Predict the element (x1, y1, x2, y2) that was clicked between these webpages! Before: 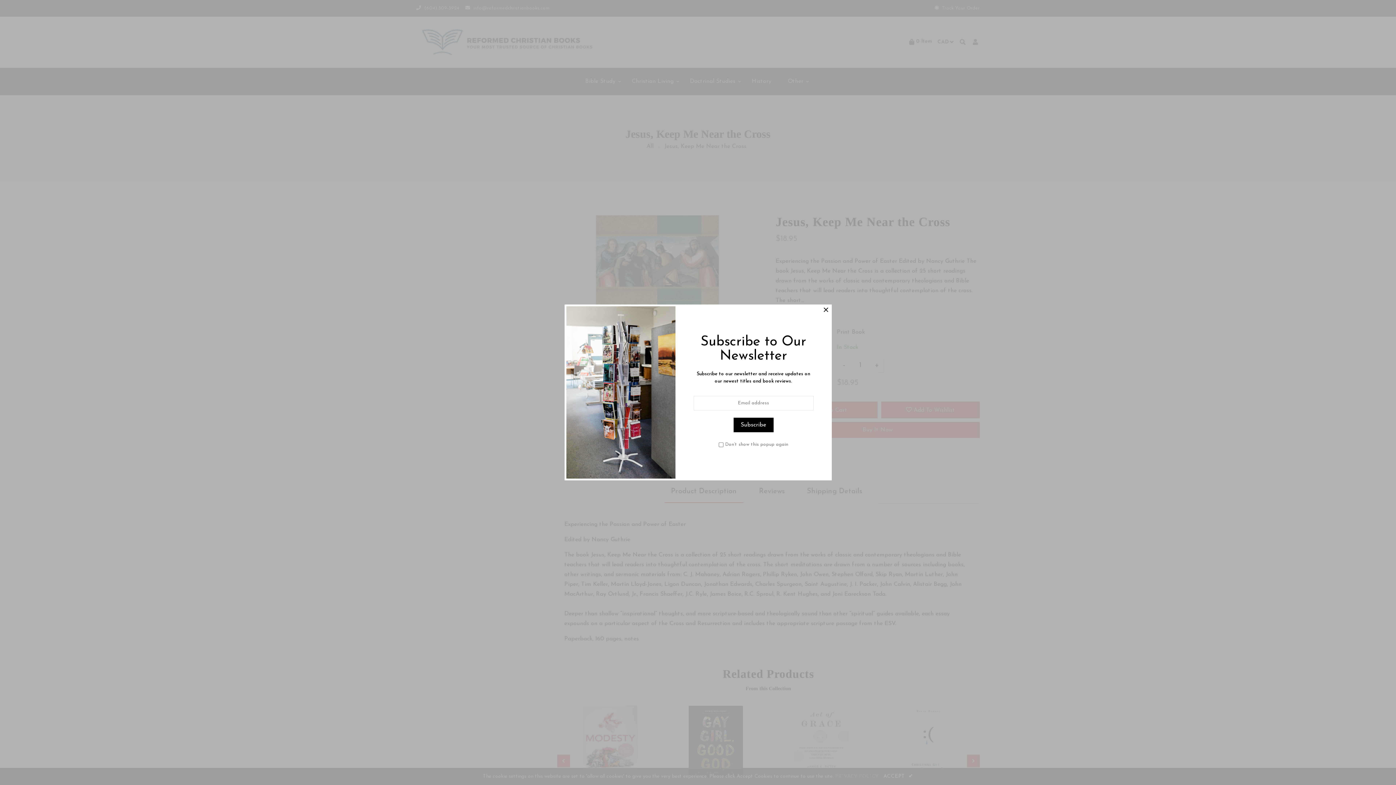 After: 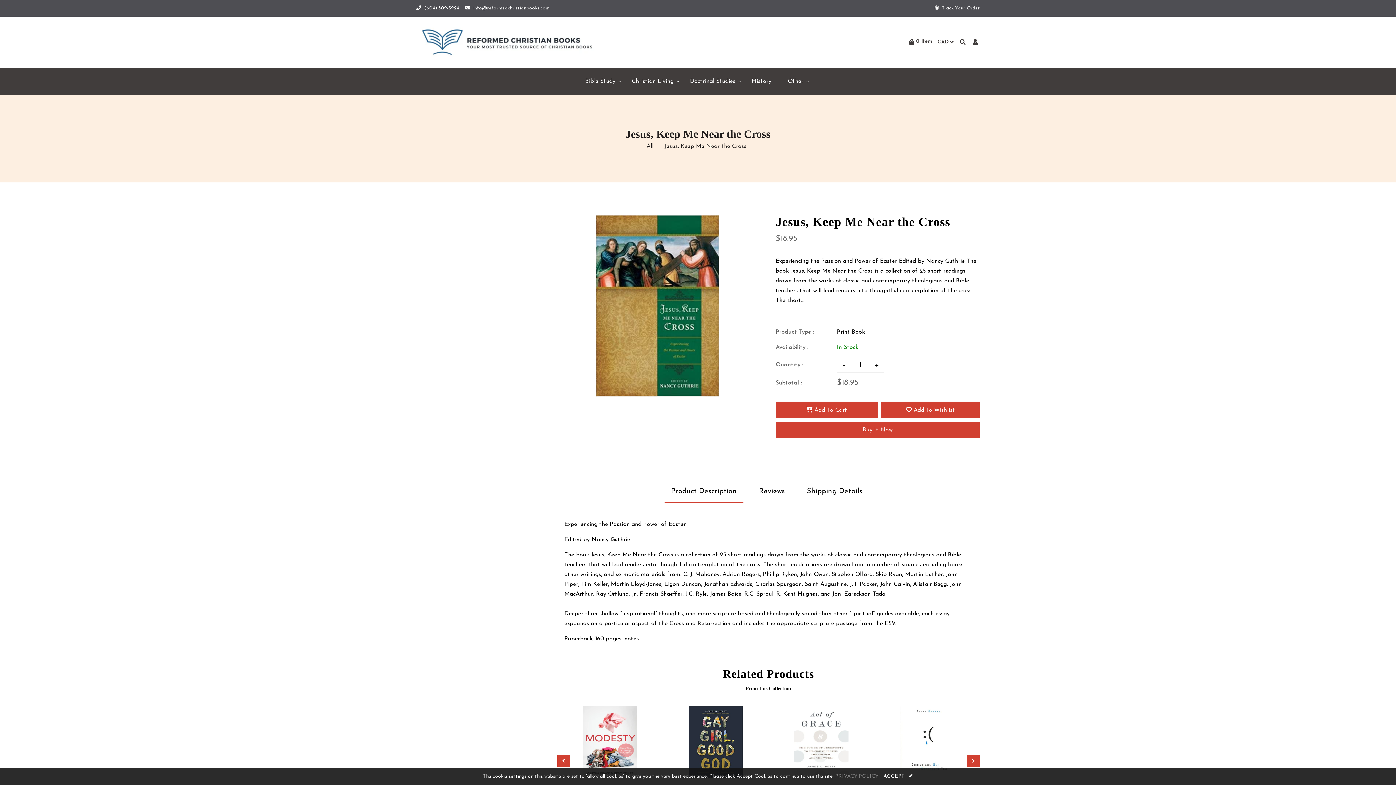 Action: bbox: (823, 306, 828, 310)